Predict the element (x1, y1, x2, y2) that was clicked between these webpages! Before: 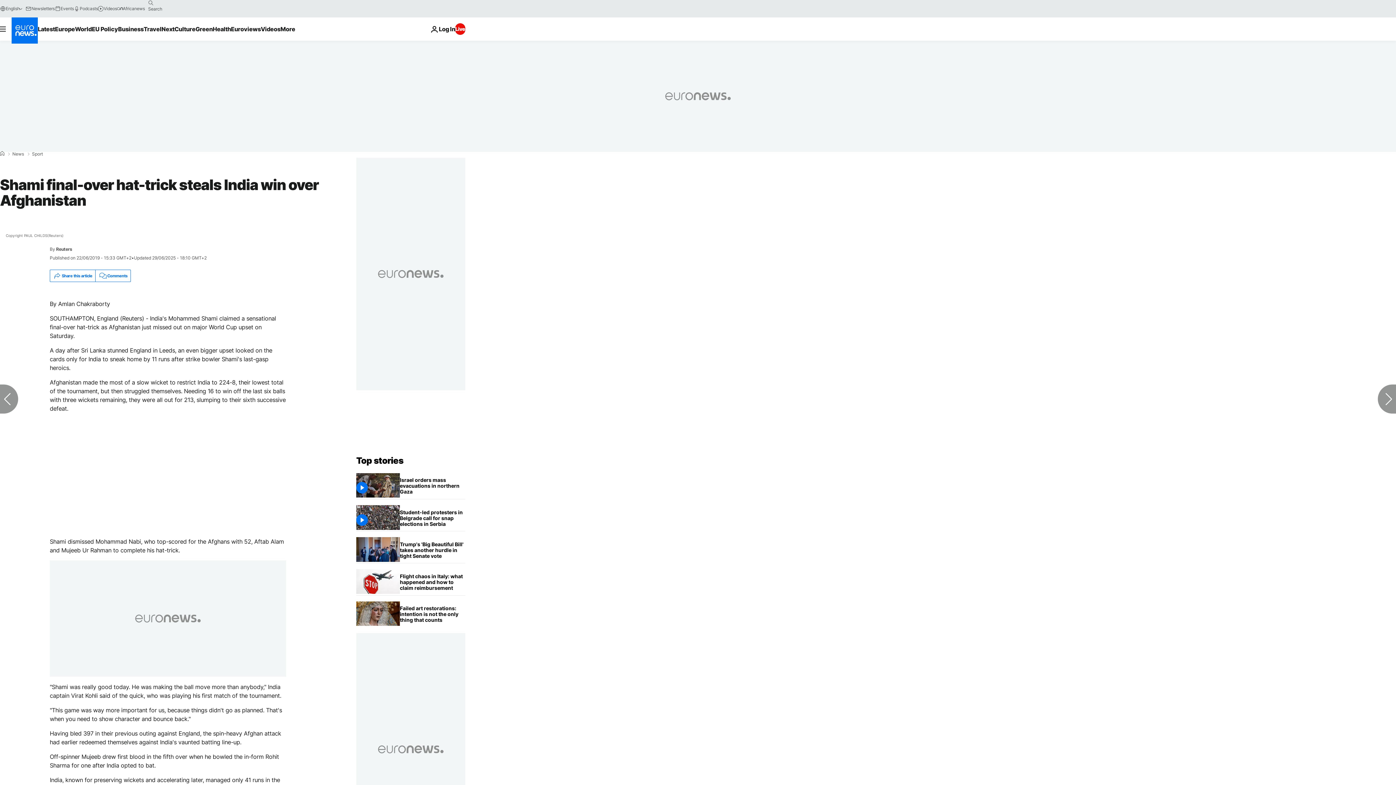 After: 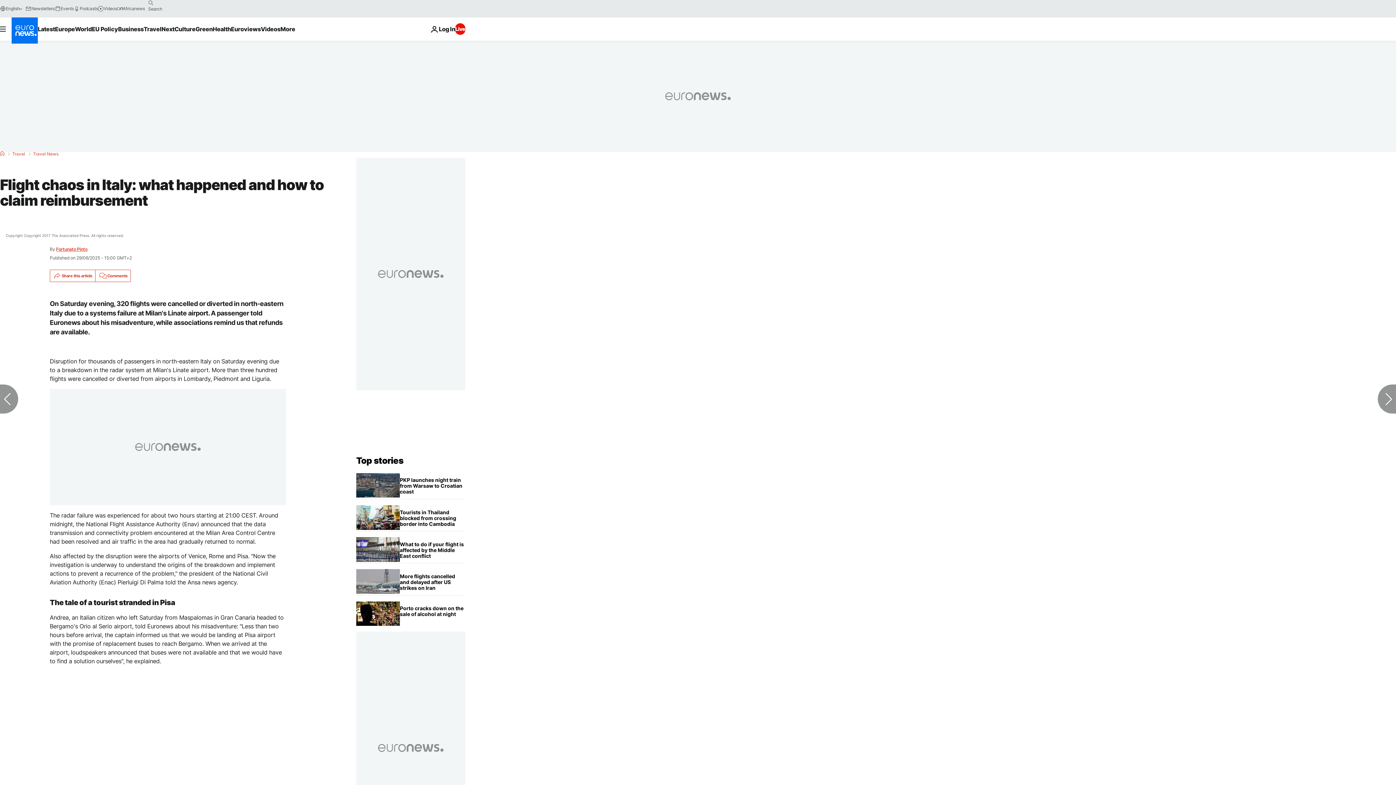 Action: label: Flight chaos in Italy: what happened and how to claim reimbursement bbox: (400, 569, 465, 595)